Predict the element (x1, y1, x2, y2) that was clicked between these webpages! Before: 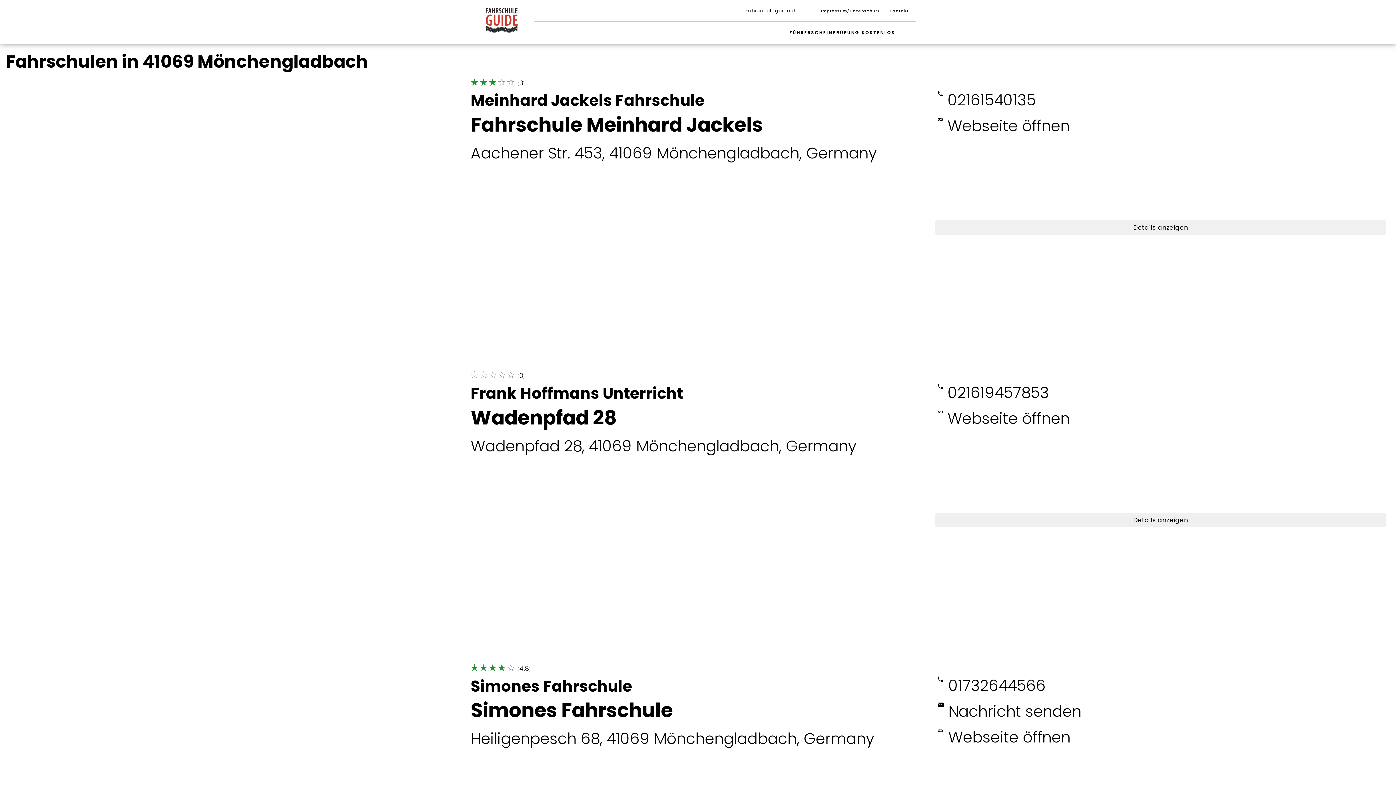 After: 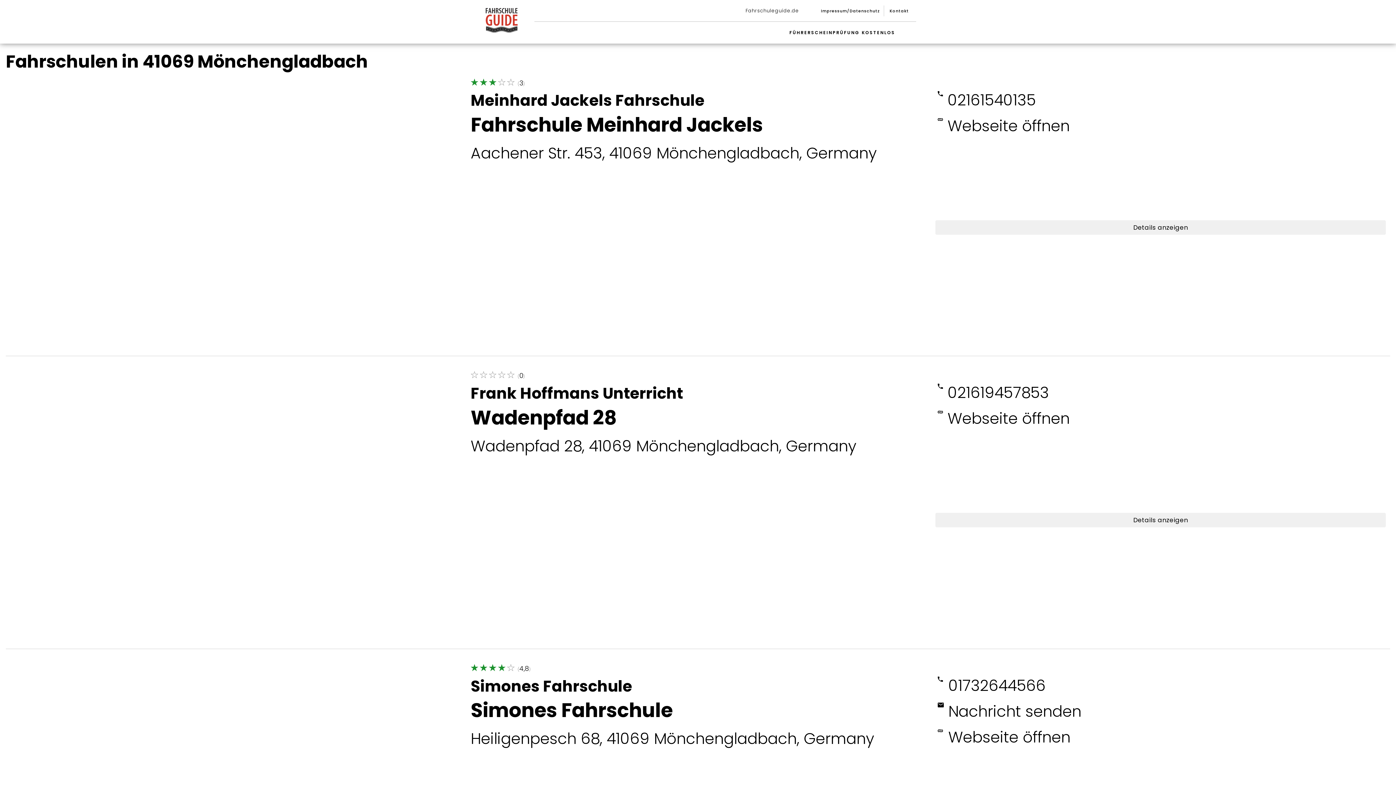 Action: label: Webseite öffnen bbox: (948, 726, 1070, 748)